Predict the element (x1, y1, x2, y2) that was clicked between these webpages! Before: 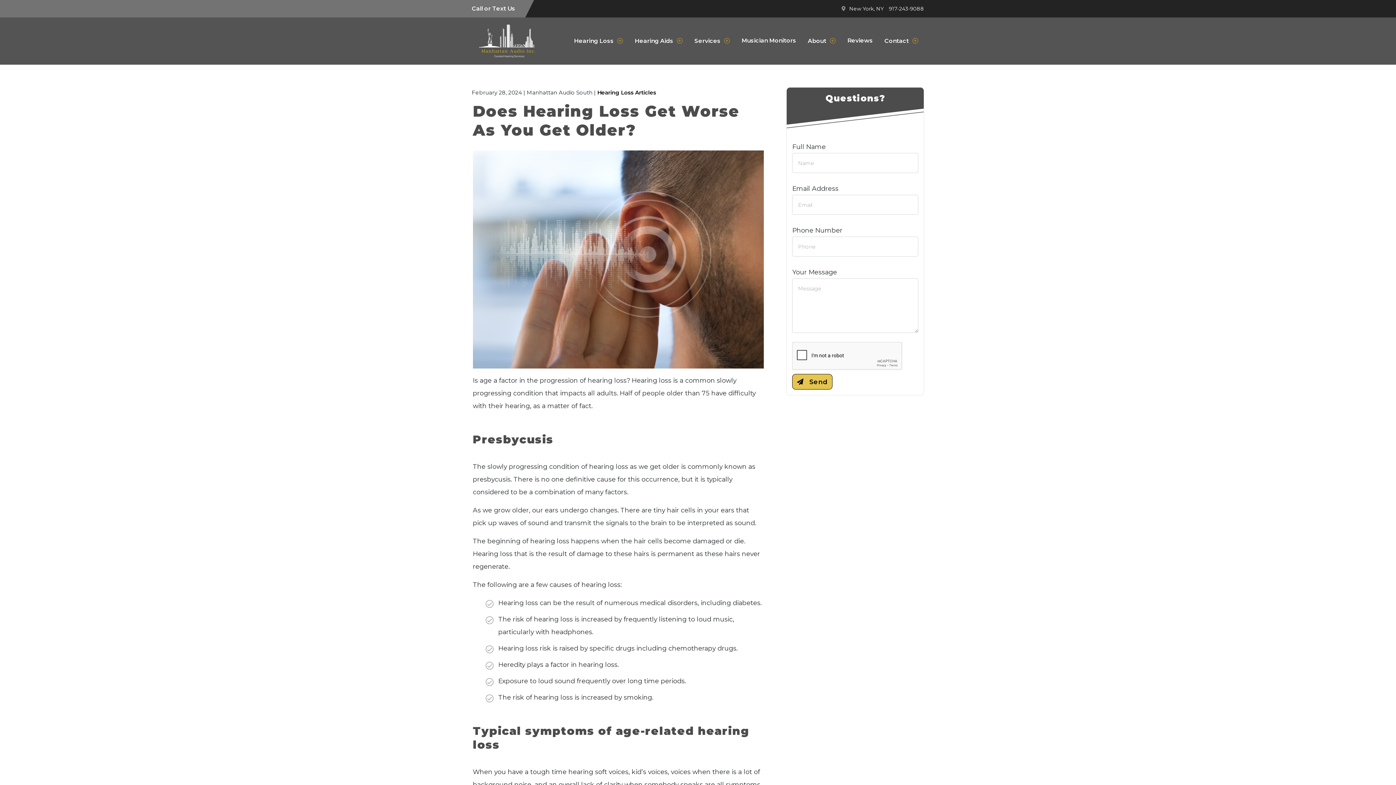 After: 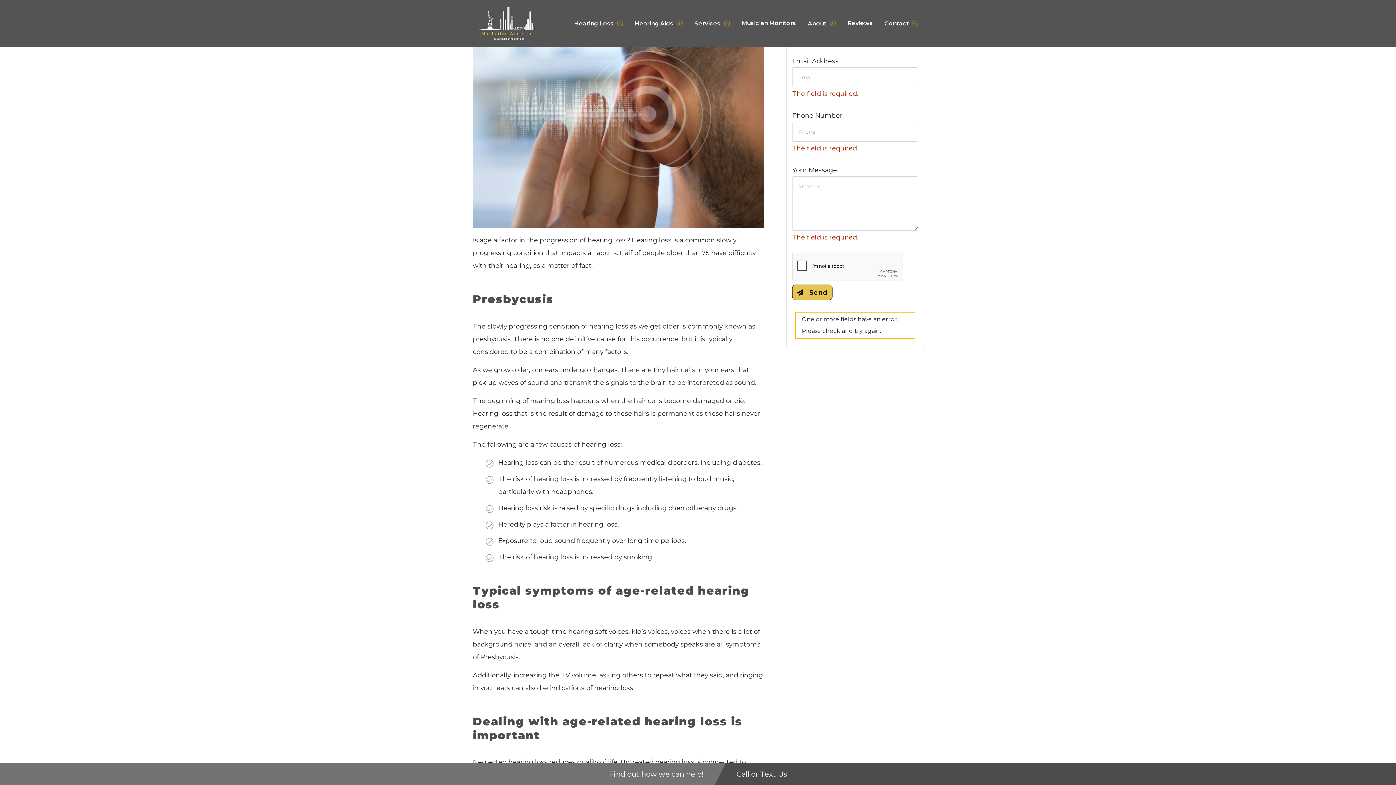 Action: bbox: (792, 374, 832, 389) label: Send